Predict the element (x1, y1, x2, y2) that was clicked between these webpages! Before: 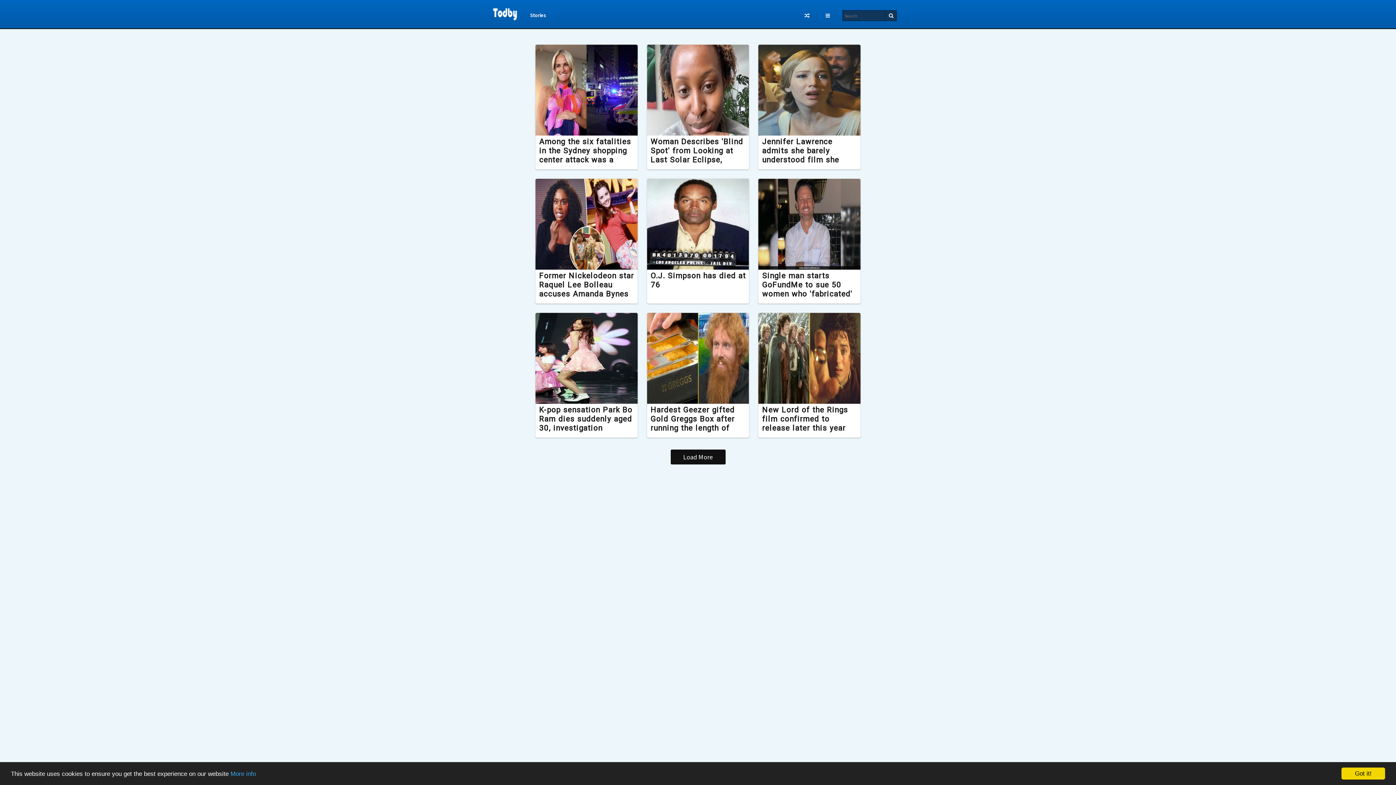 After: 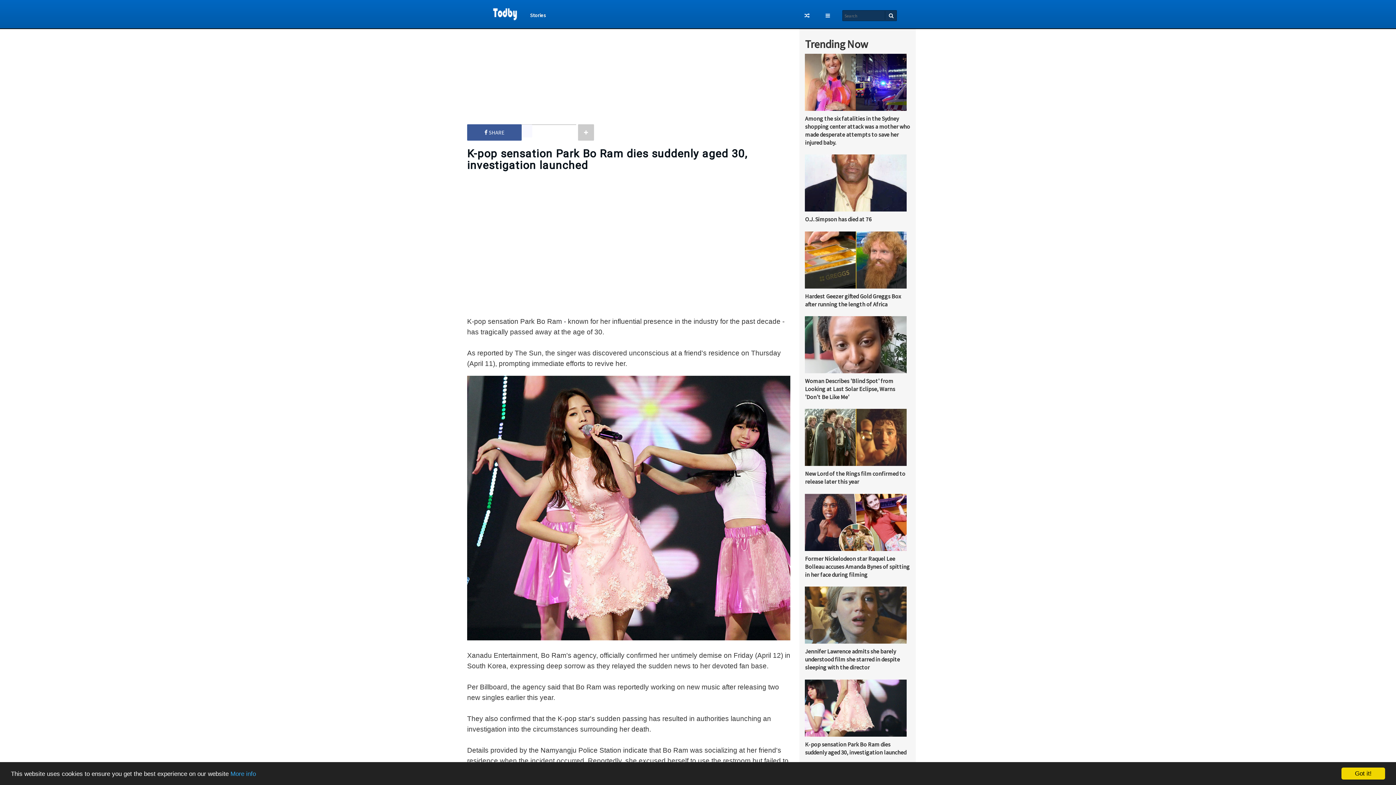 Action: bbox: (539, 405, 632, 441) label: K-pop sensation Park Bo Ram dies suddenly aged 30, investigation launched